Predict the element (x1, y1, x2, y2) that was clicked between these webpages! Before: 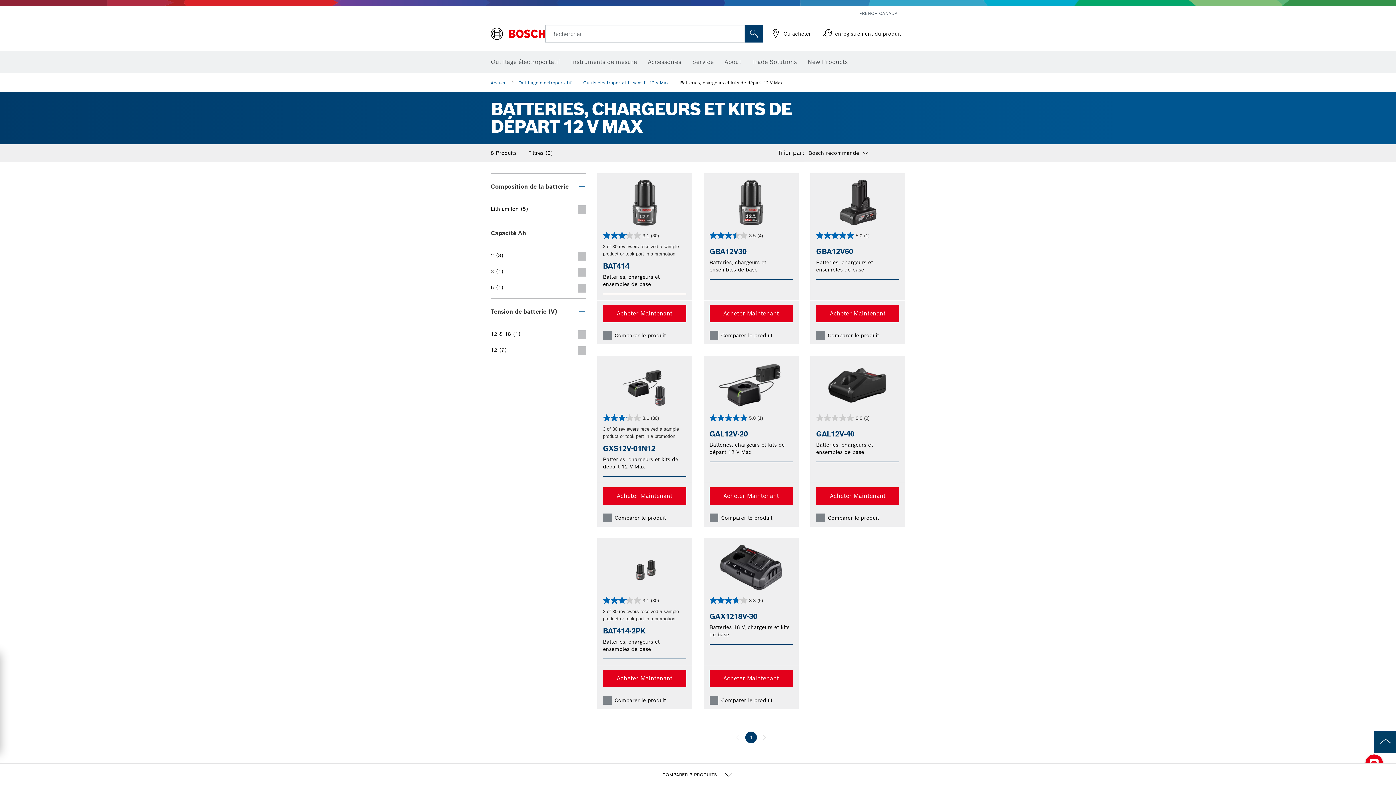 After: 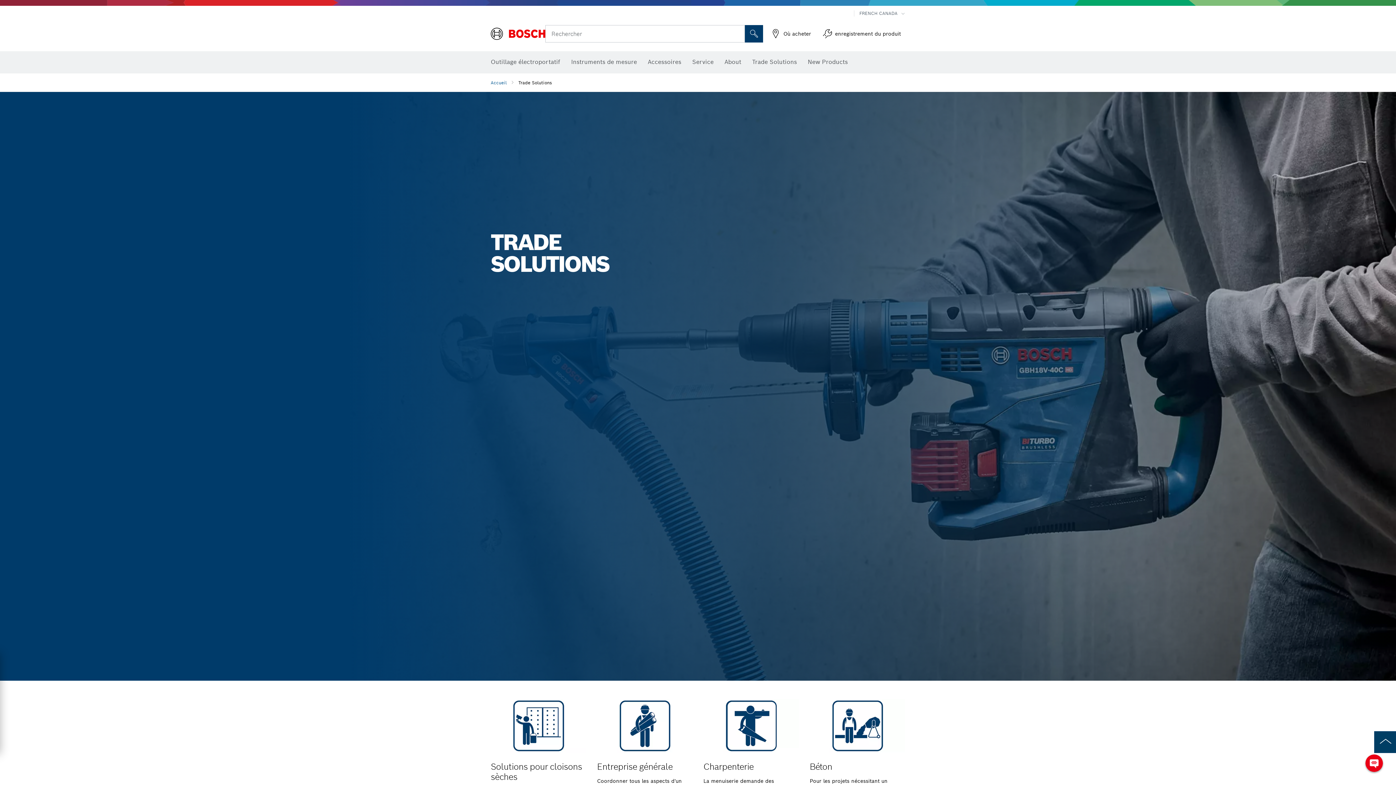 Action: label: Trade Solutions bbox: (752, 54, 797, 70)